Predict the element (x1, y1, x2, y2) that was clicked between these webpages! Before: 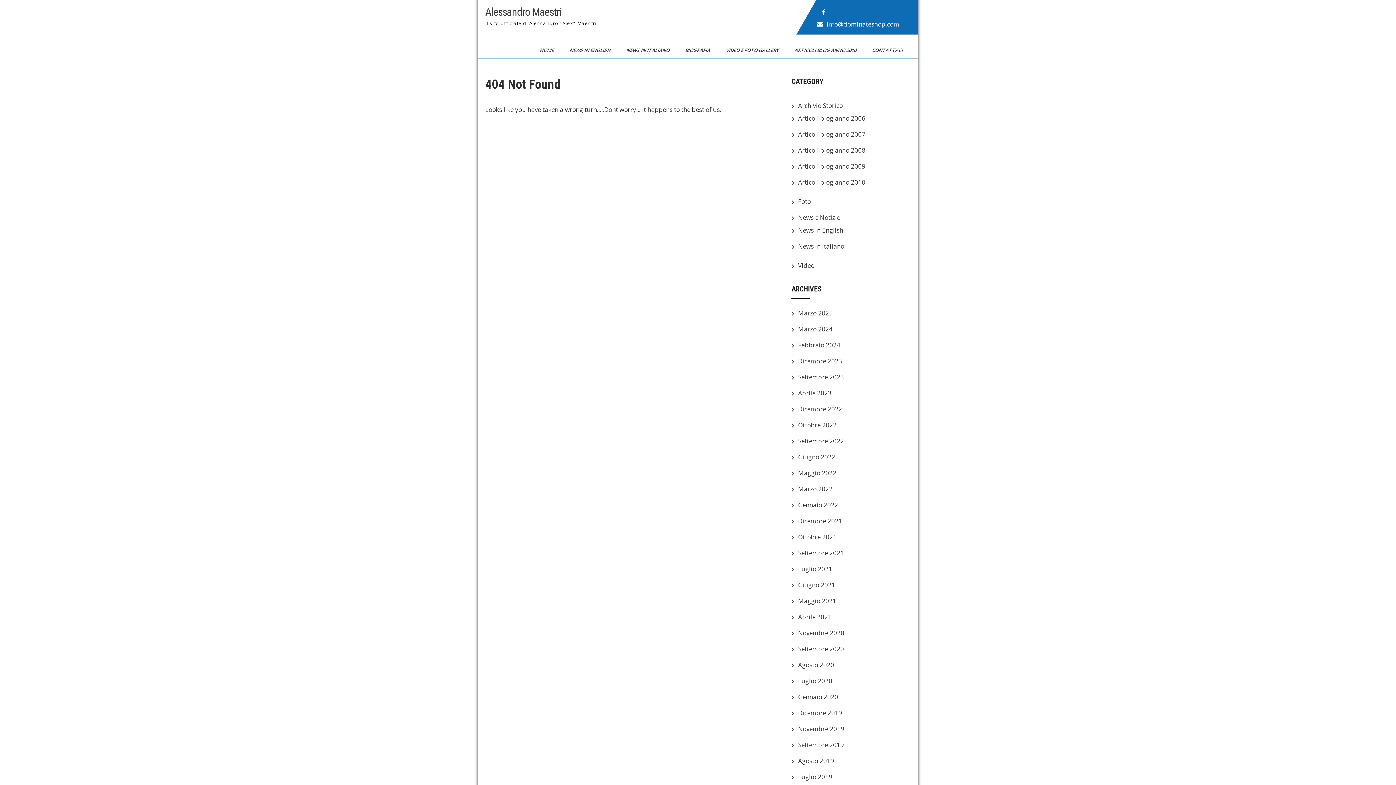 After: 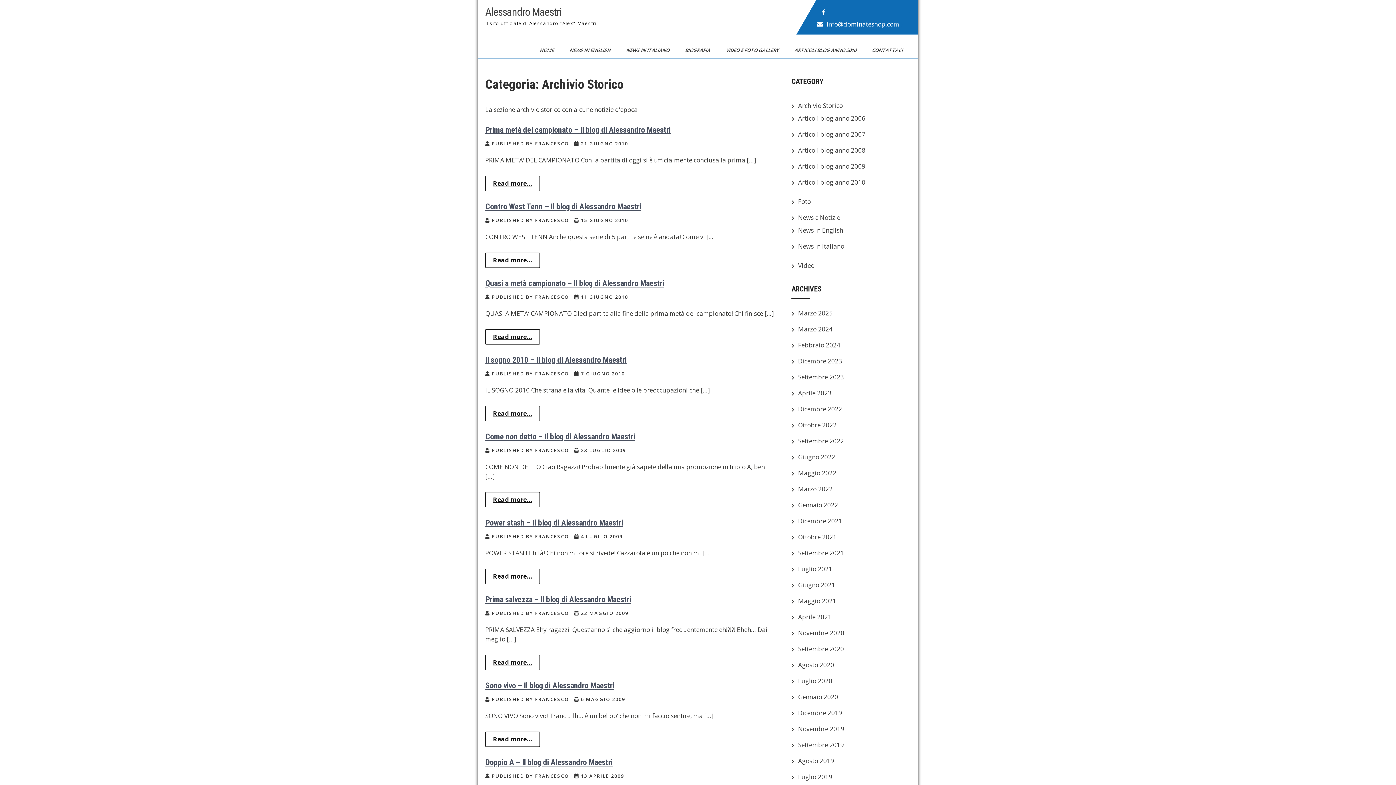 Action: label: Archivio Storico bbox: (798, 101, 843, 109)